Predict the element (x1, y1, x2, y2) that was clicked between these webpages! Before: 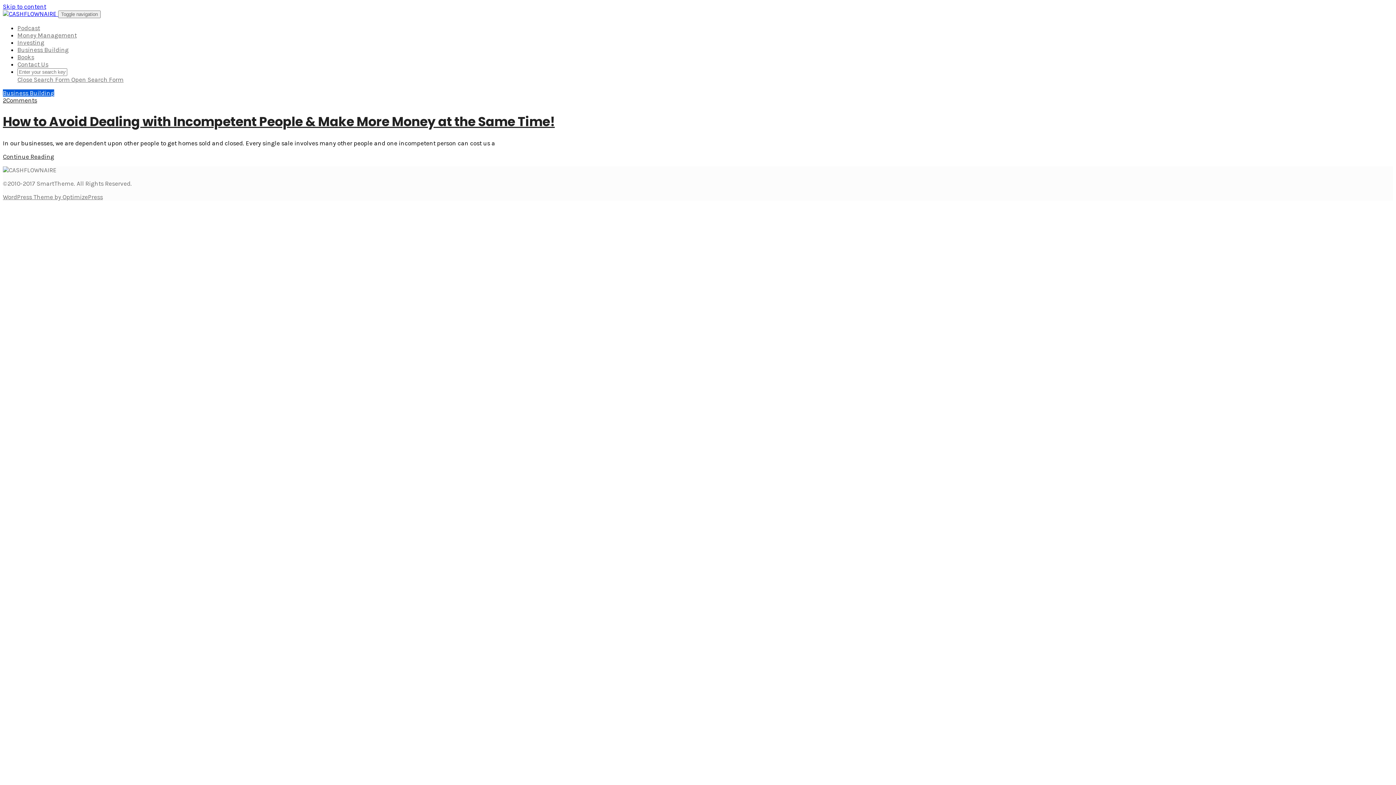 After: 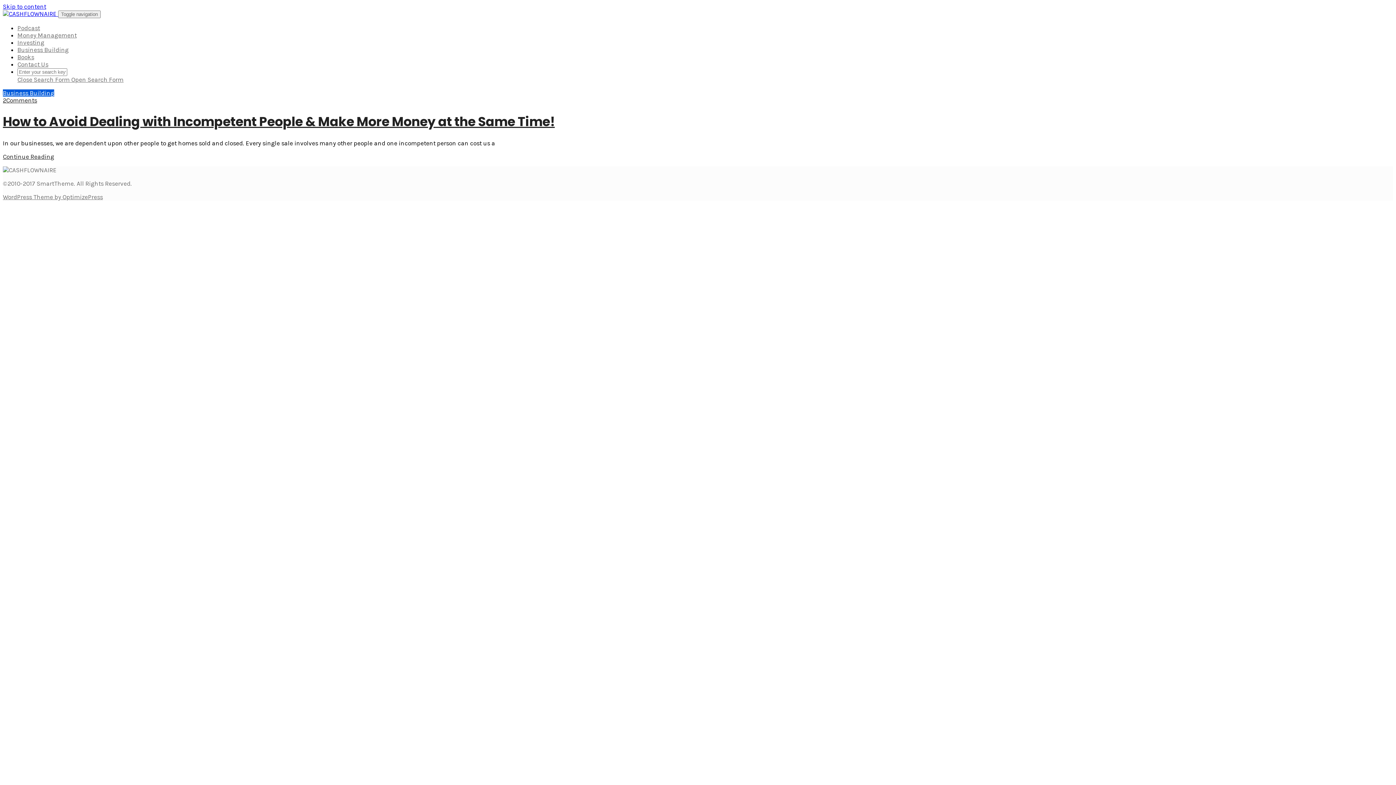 Action: label: Close Search Form  bbox: (17, 76, 71, 83)